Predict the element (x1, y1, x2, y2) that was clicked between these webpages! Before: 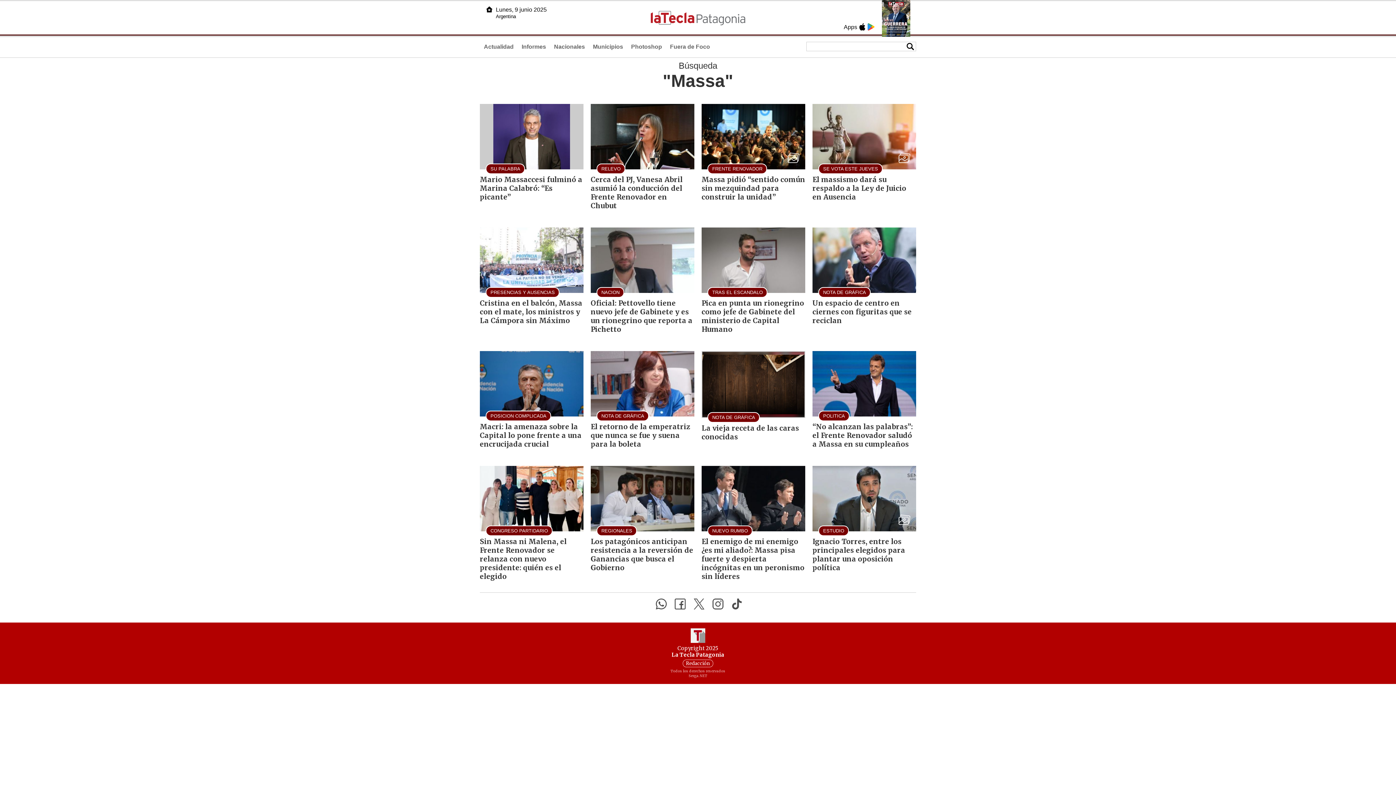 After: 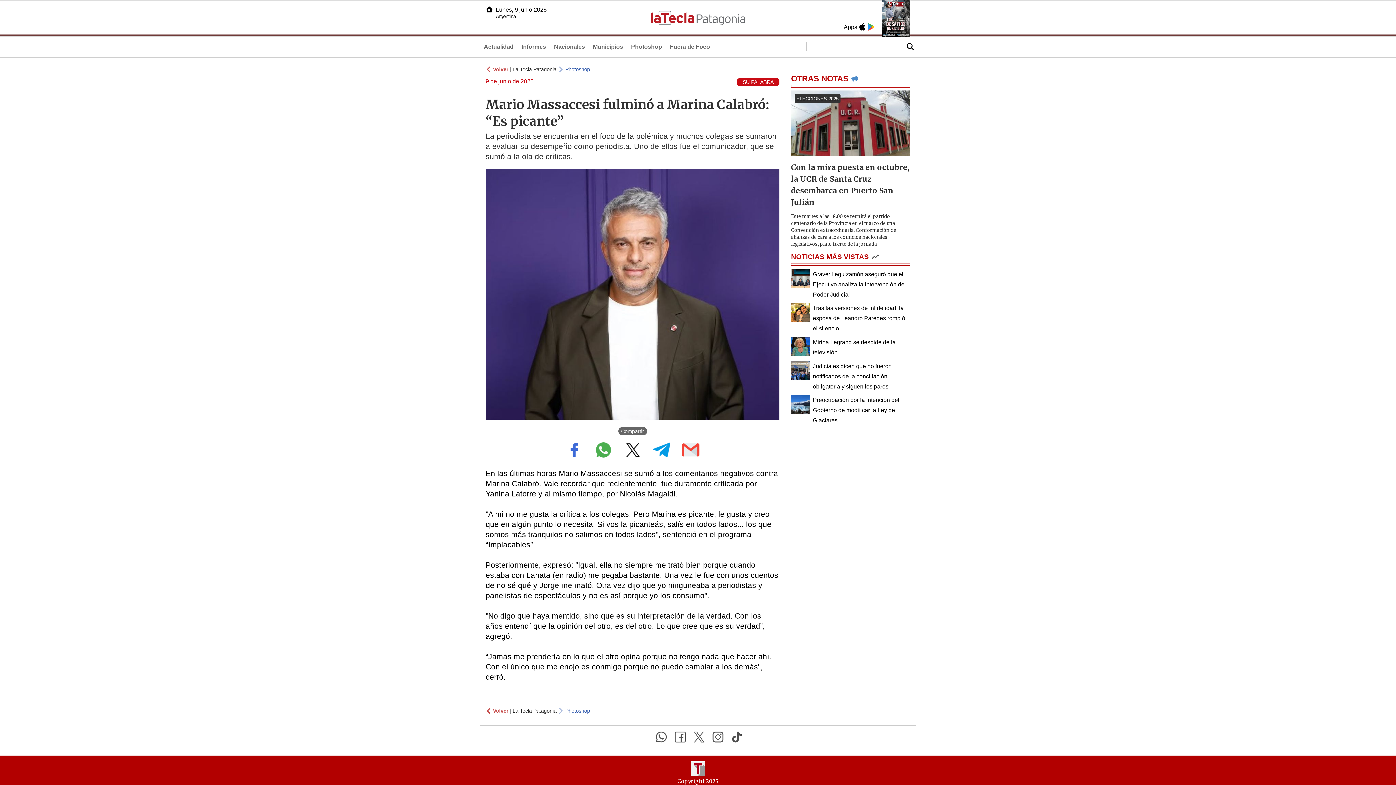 Action: label: SU PALABRA
Mario Massaccesi fulminó a Marina Calabró: “Es picante” bbox: (480, 104, 583, 207)